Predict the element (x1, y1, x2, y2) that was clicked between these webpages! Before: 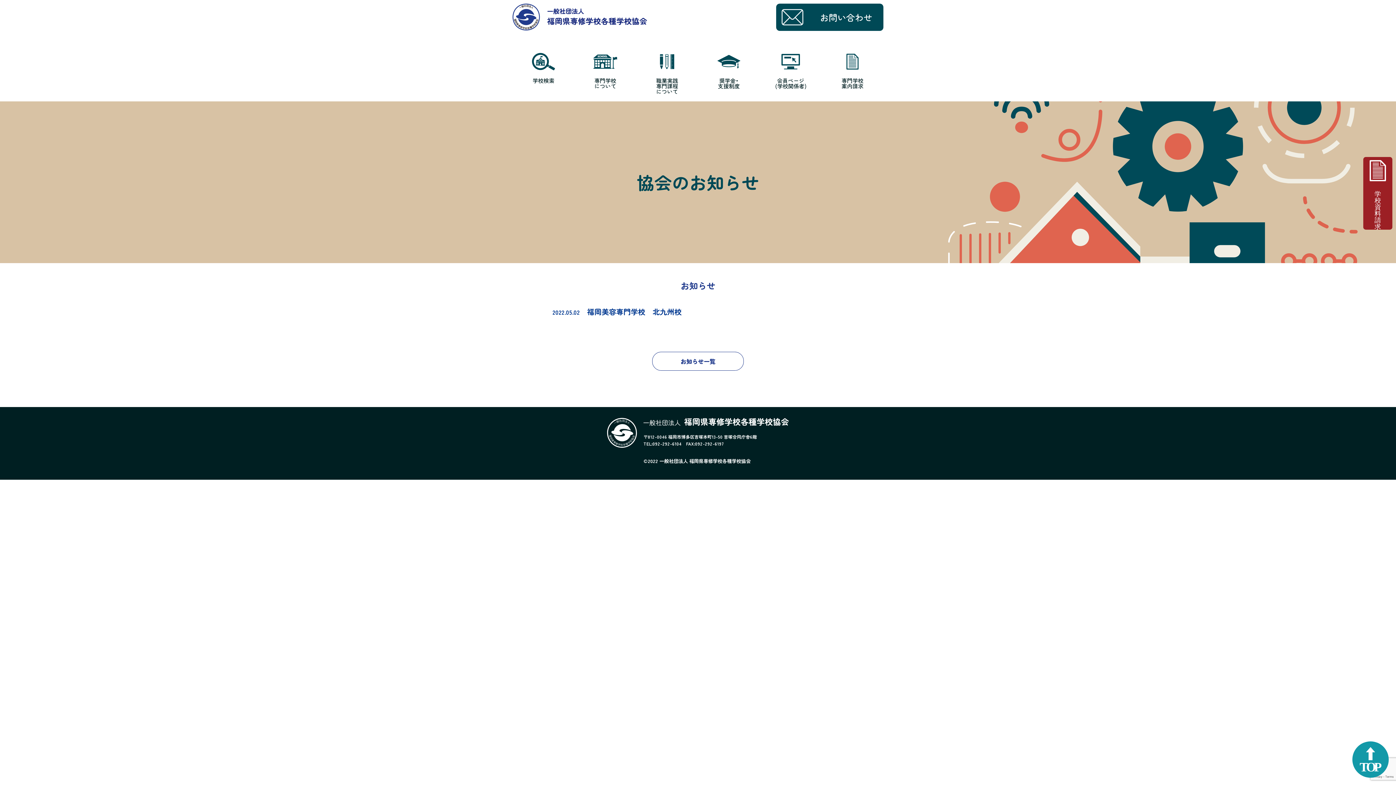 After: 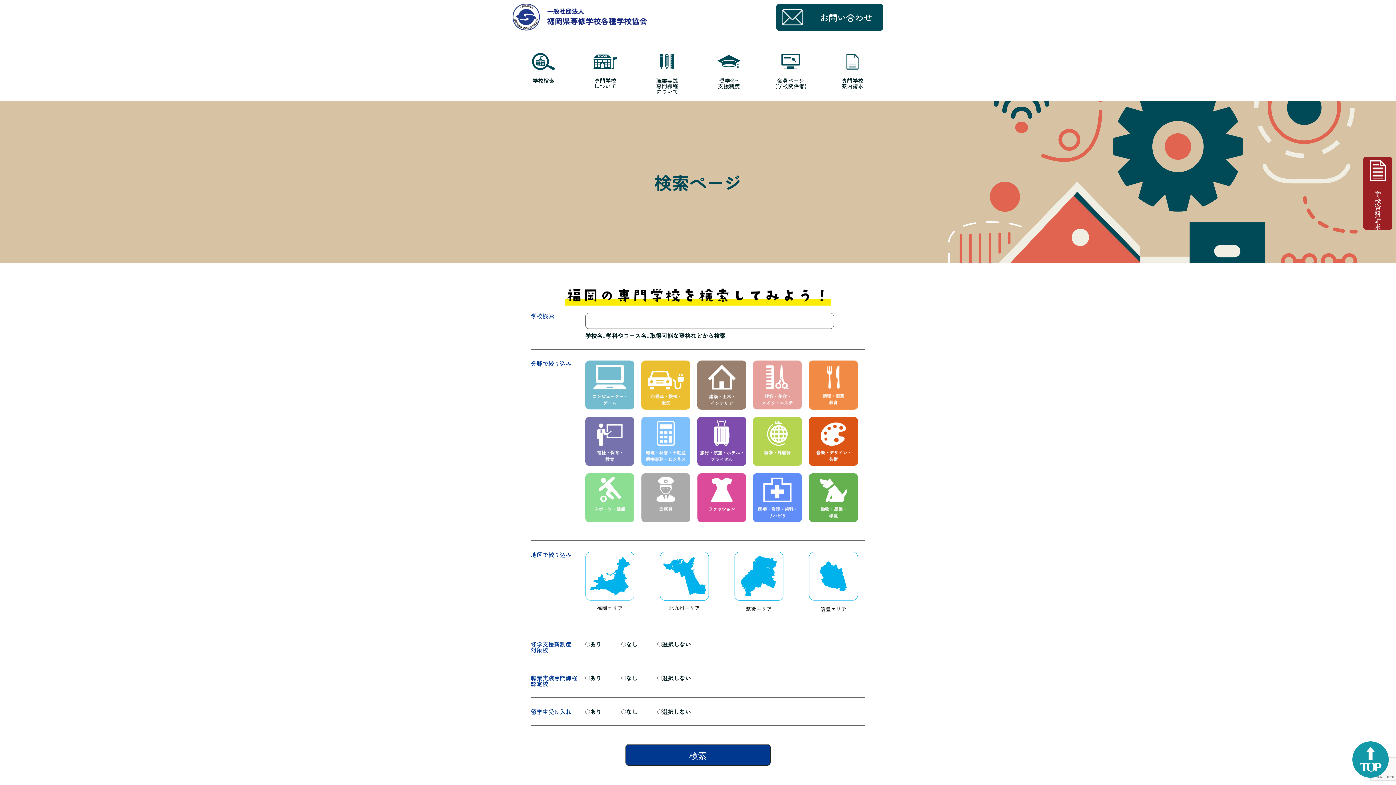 Action: label: 学校検索 bbox: (520, 52, 567, 83)